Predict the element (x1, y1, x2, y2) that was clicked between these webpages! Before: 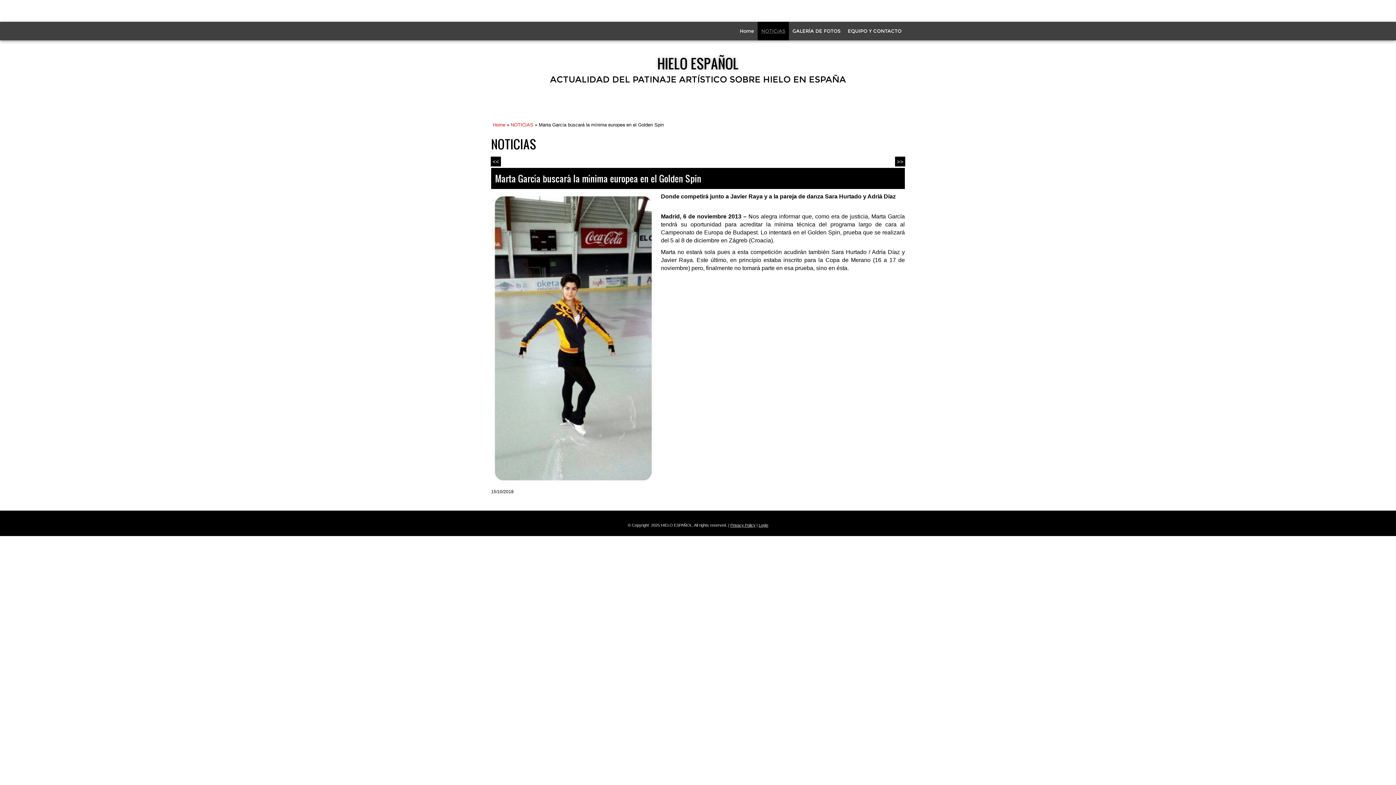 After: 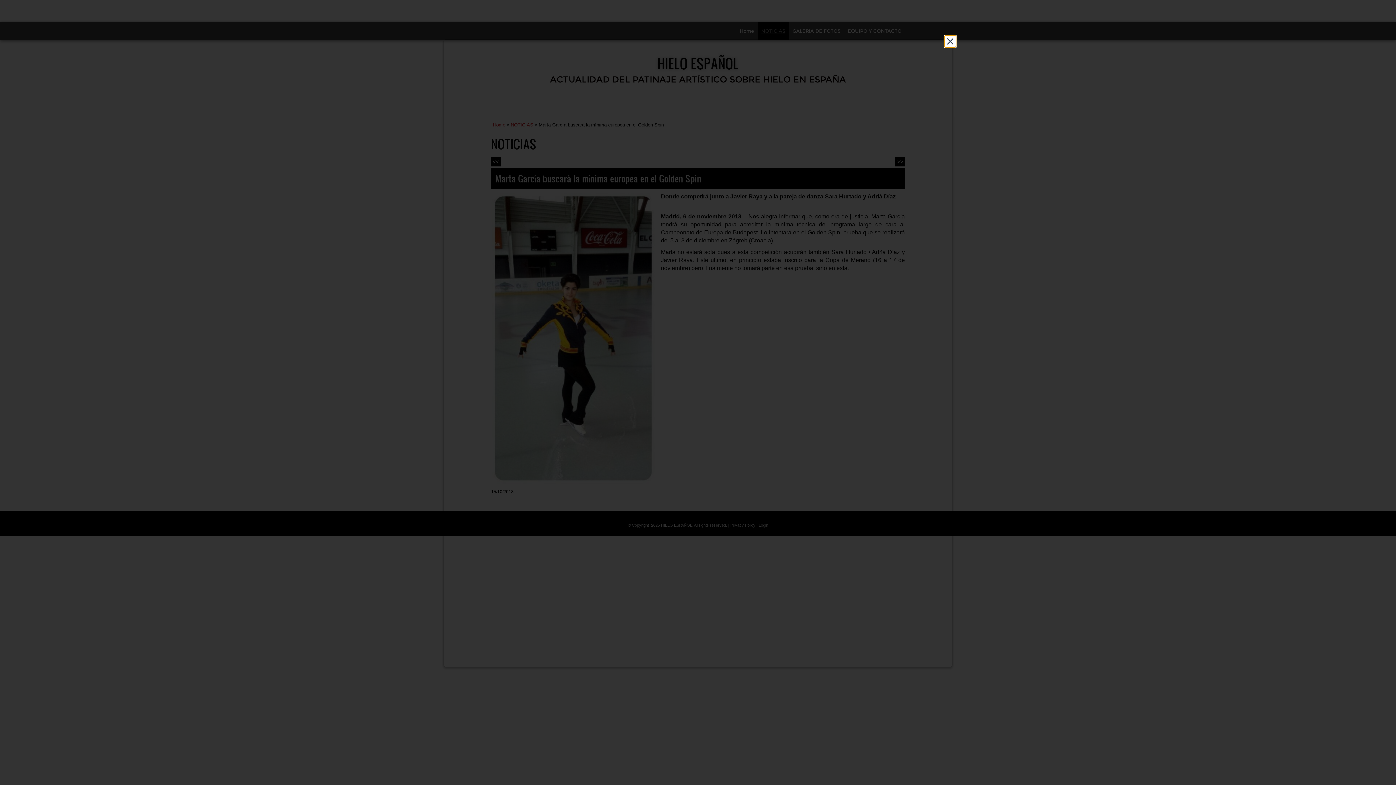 Action: bbox: (730, 523, 755, 527) label: Privacy Policy